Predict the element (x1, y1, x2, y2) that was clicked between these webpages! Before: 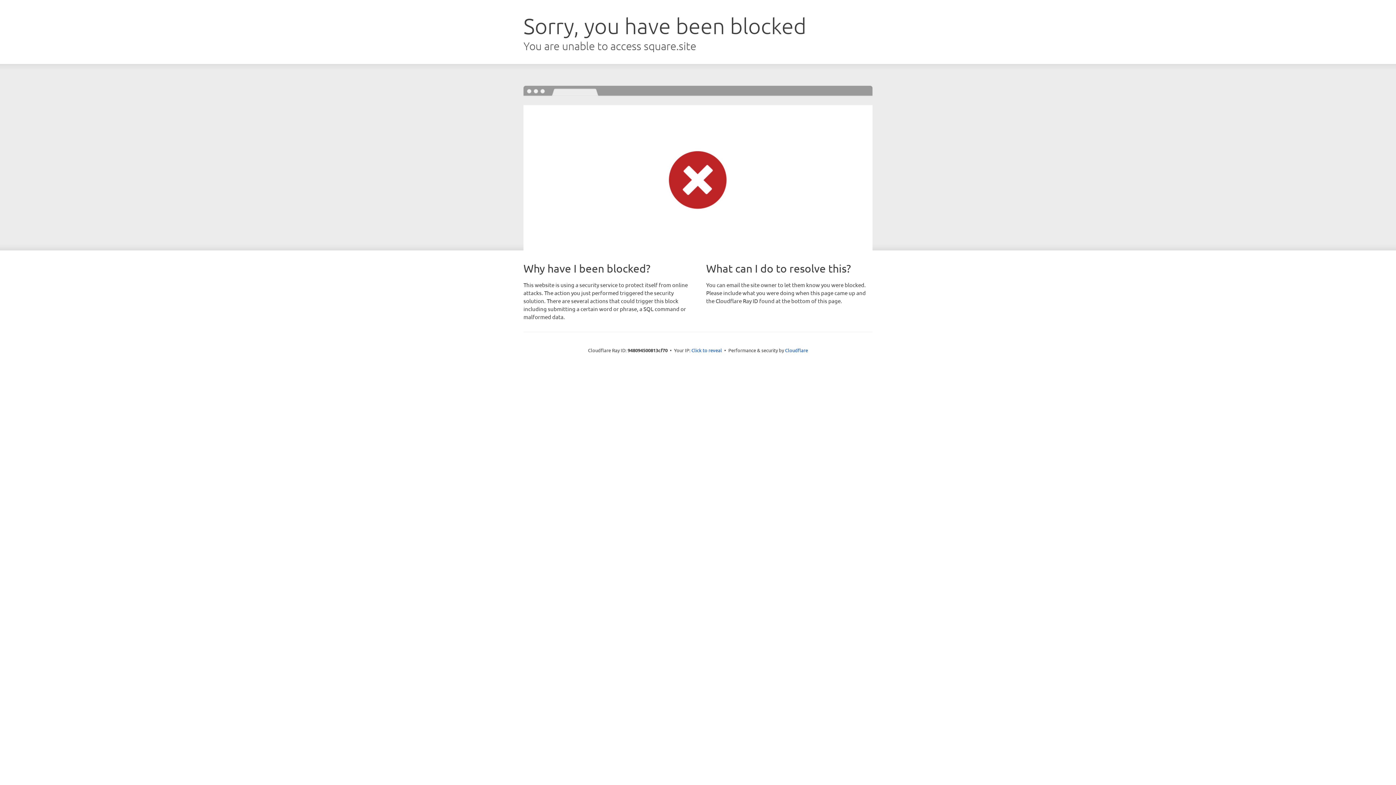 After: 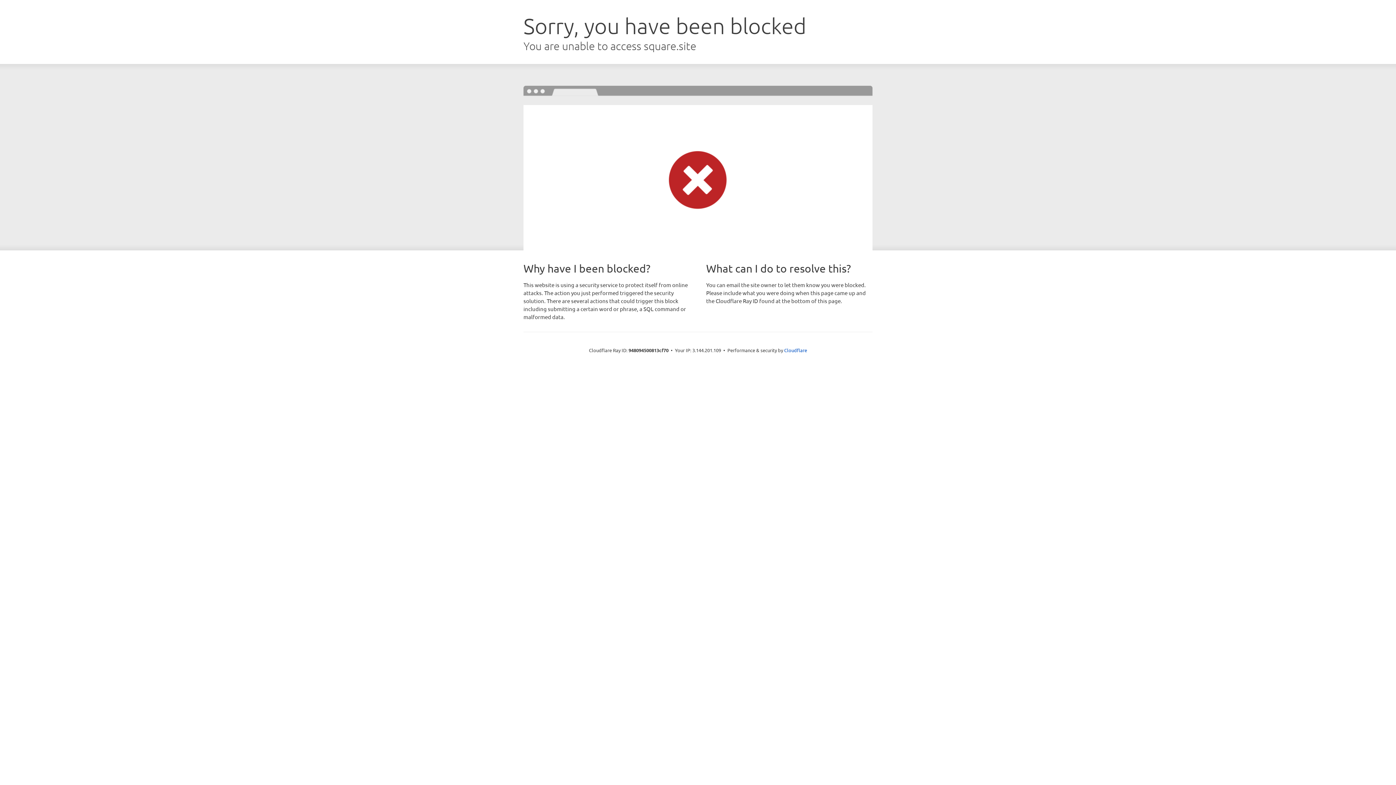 Action: bbox: (691, 346, 722, 353) label: Click to reveal